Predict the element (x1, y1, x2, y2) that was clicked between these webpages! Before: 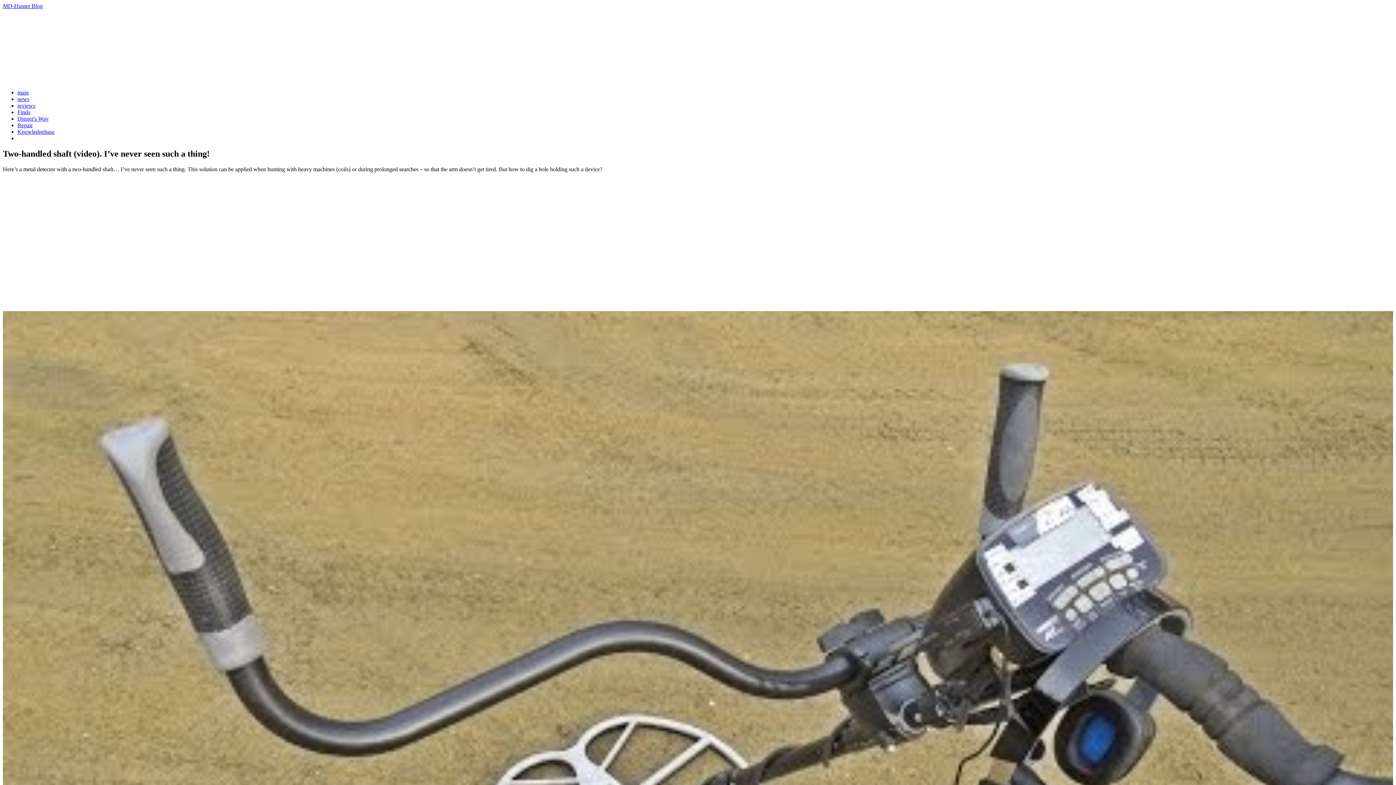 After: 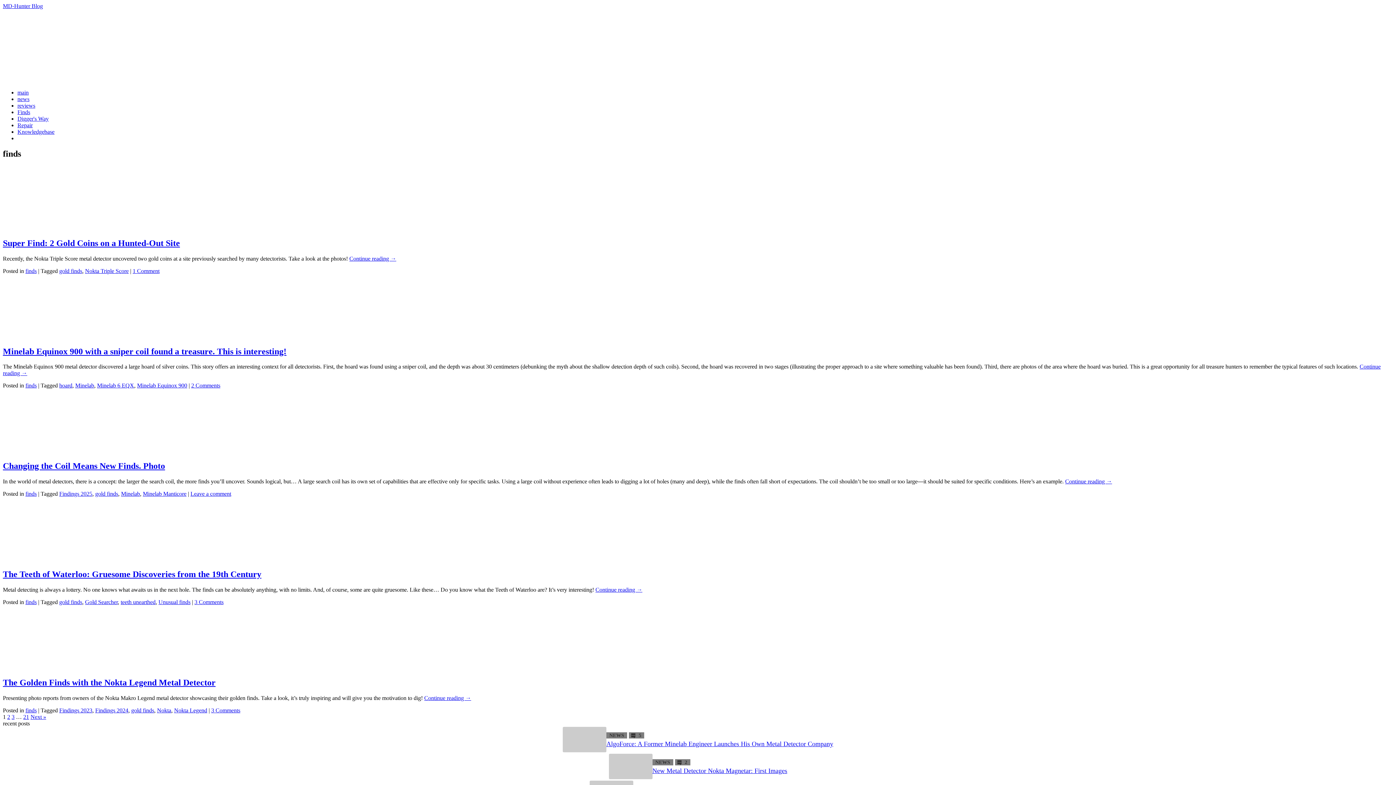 Action: label: Finds bbox: (17, 109, 30, 115)